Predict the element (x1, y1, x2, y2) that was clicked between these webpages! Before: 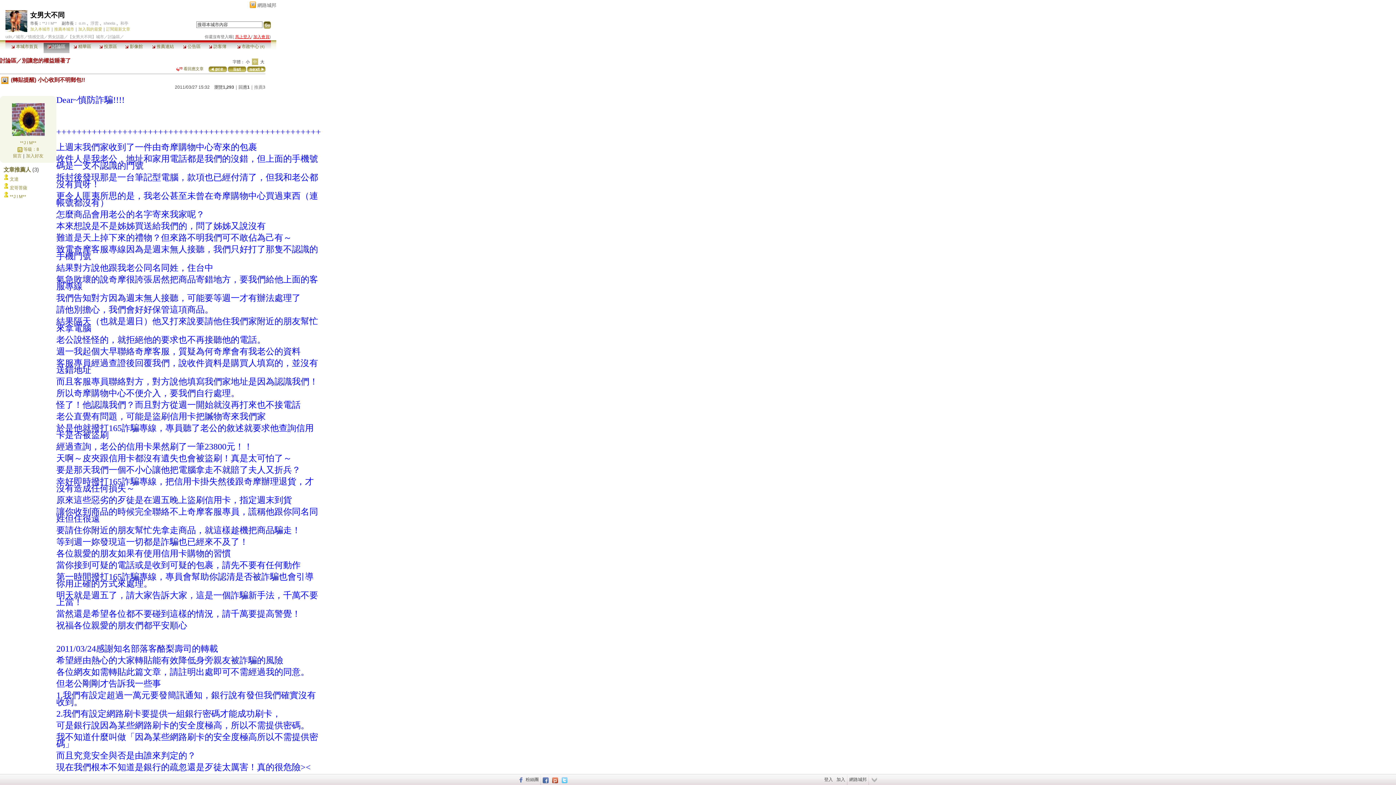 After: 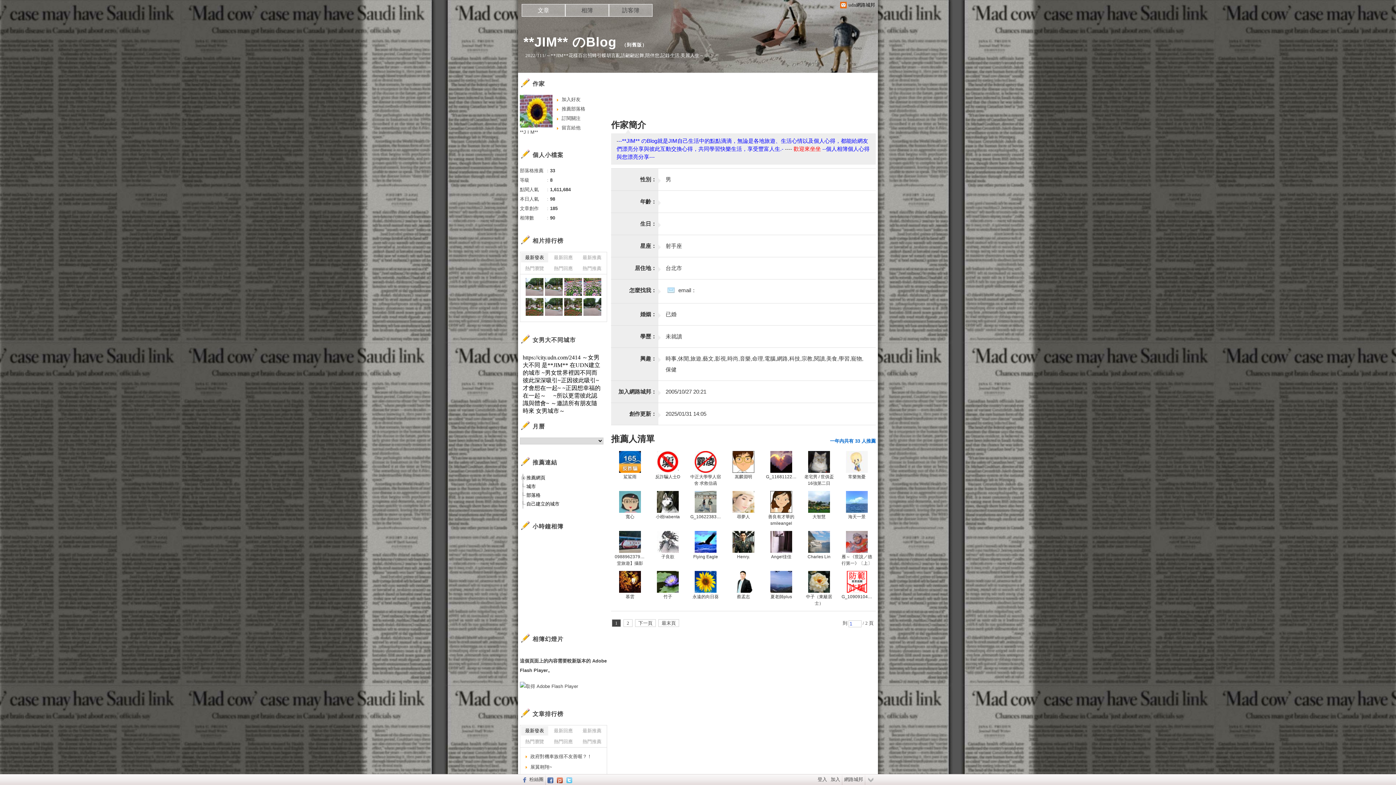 Action: bbox: (9, 194, 26, 199) label: **J I M**